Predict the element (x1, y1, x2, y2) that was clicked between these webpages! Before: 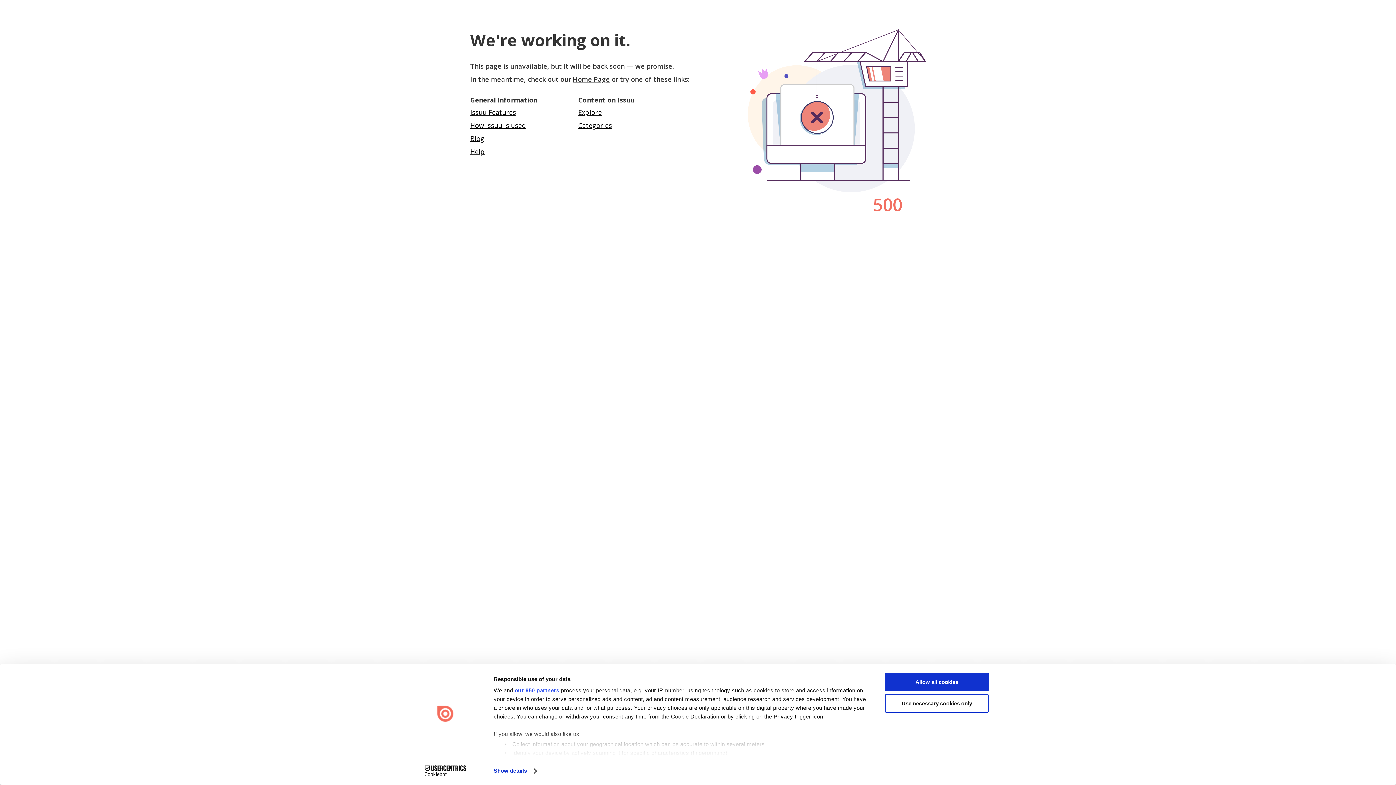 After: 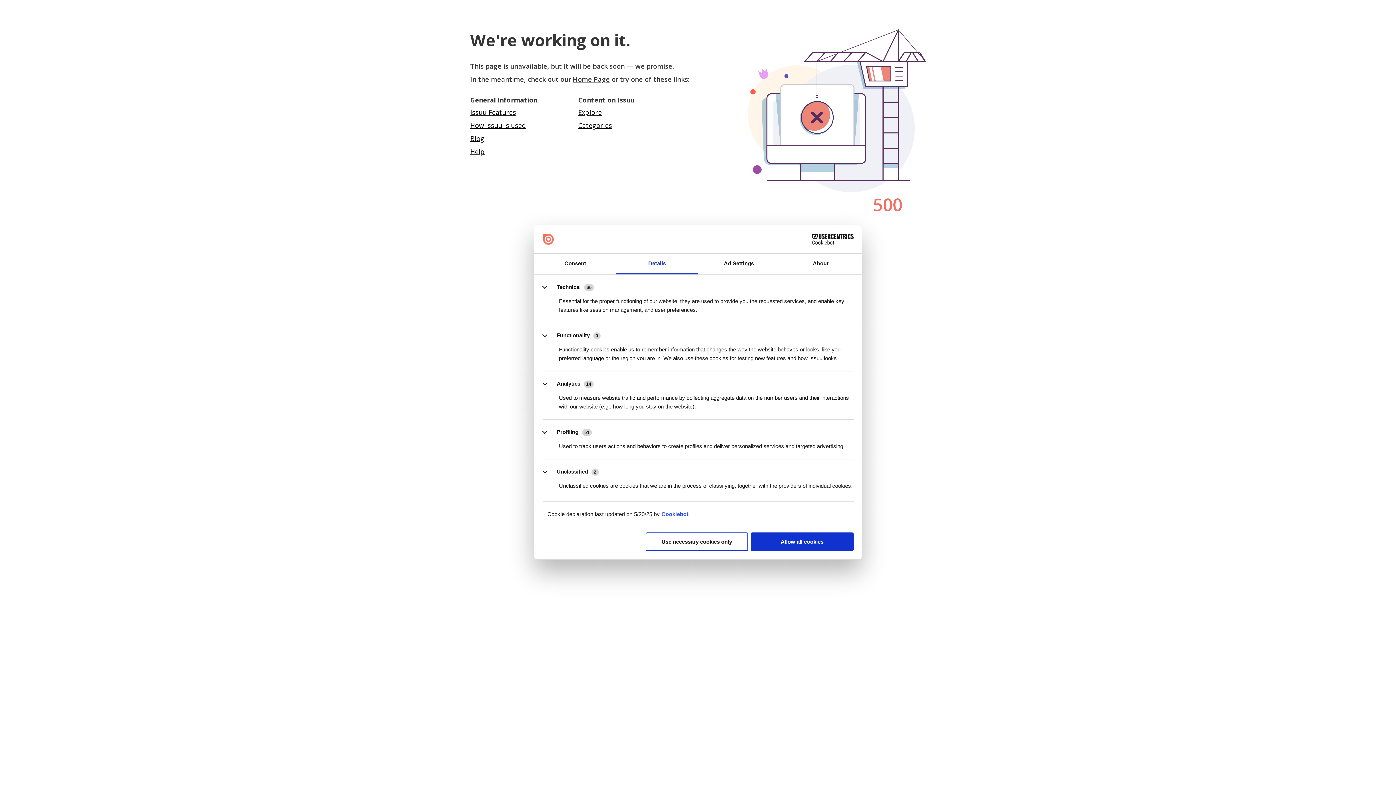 Action: label: Show details bbox: (493, 765, 536, 776)